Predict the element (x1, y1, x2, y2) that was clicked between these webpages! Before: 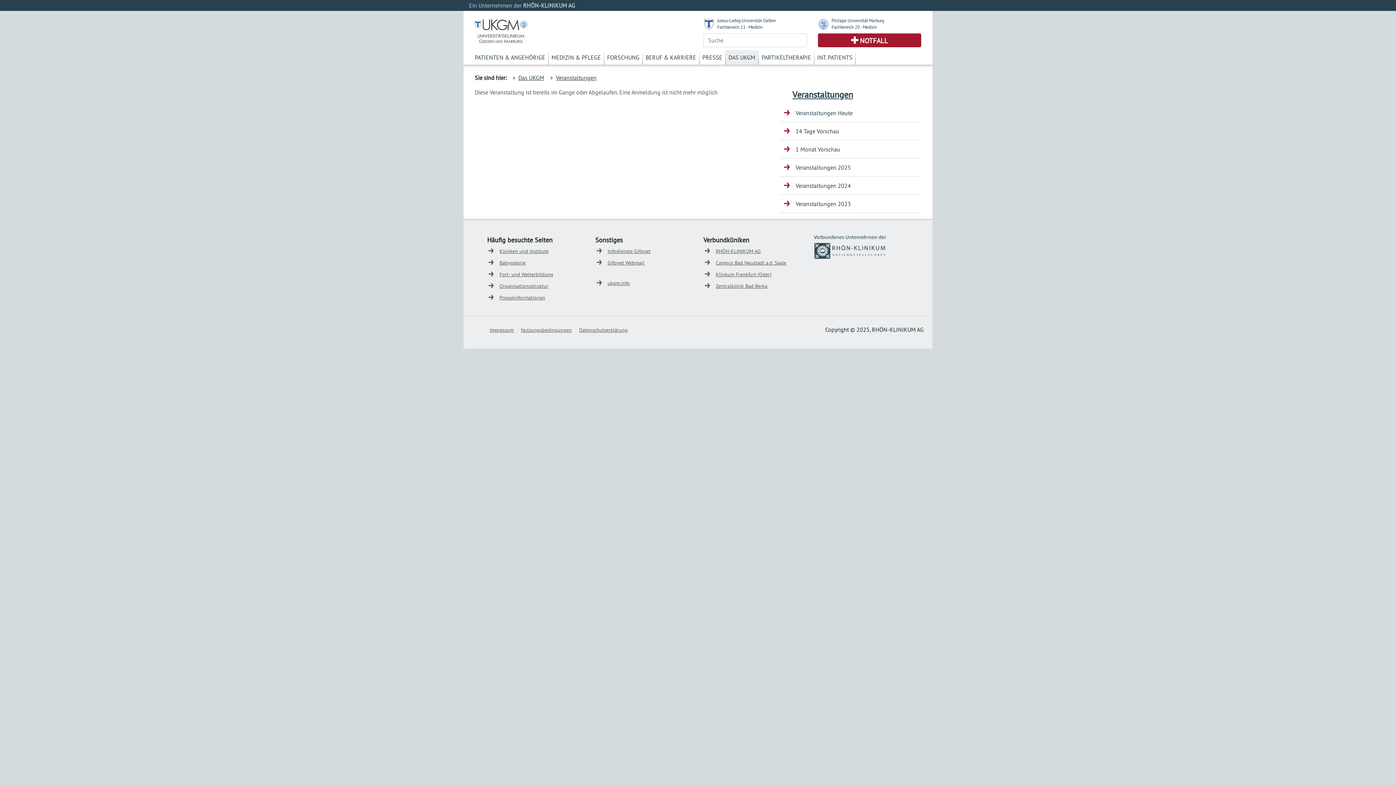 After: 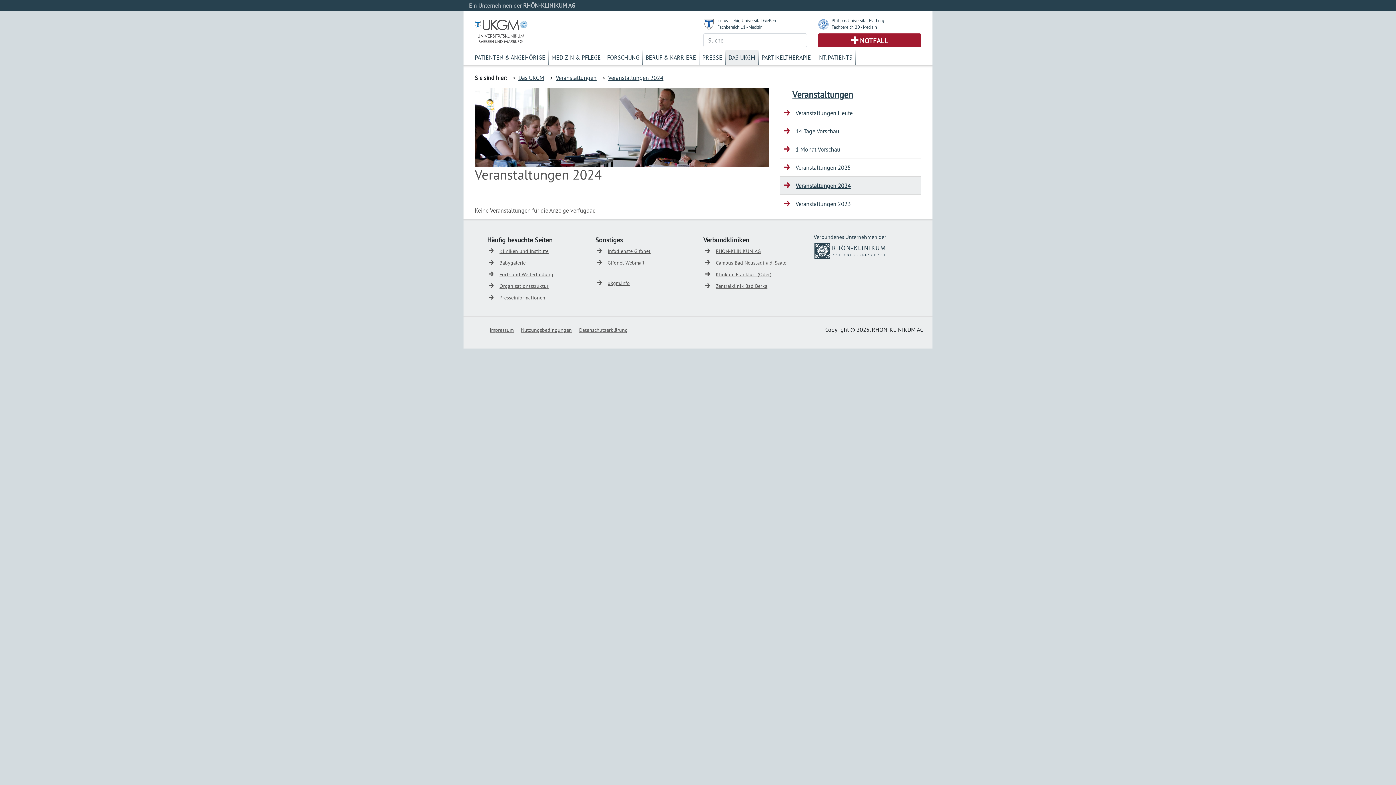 Action: label: Veranstaltungen 2024 bbox: (779, 176, 921, 194)